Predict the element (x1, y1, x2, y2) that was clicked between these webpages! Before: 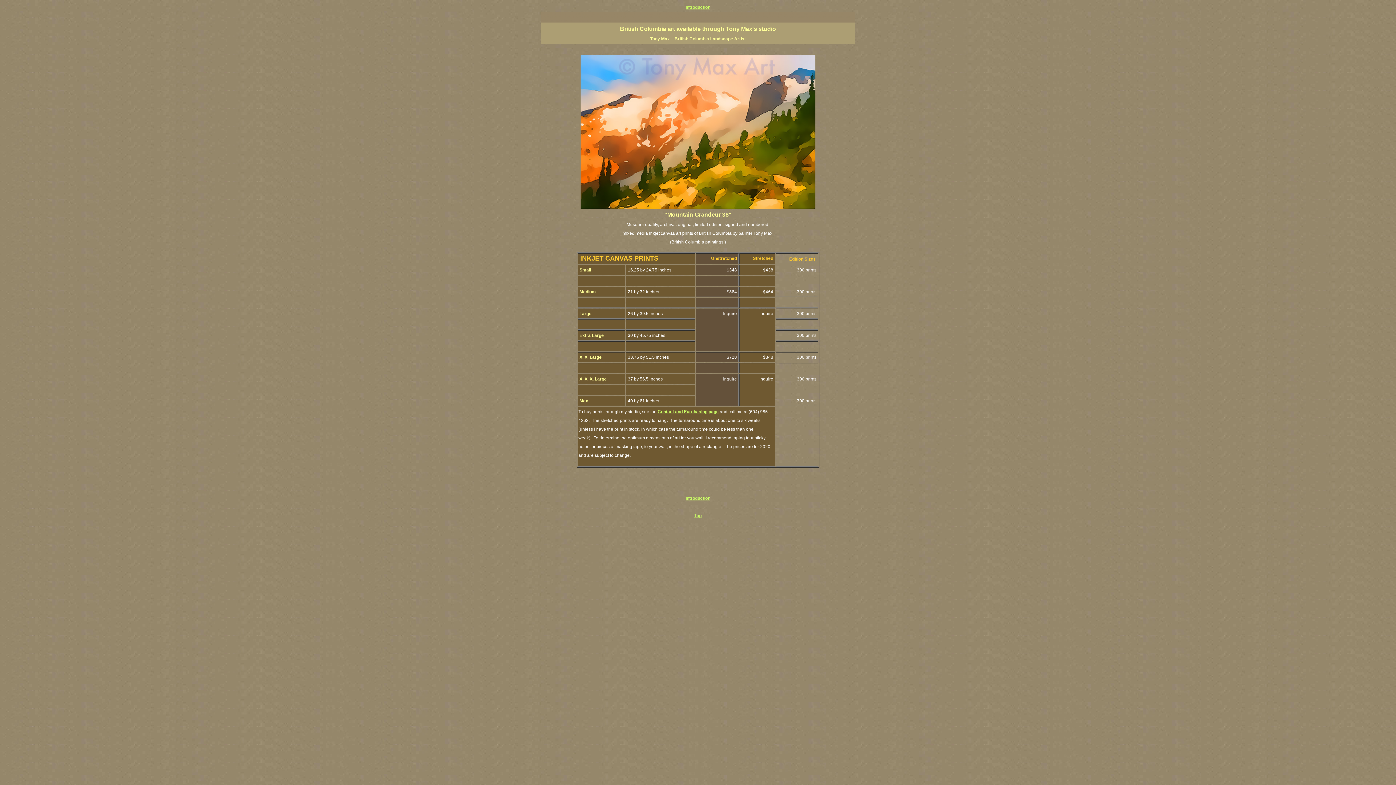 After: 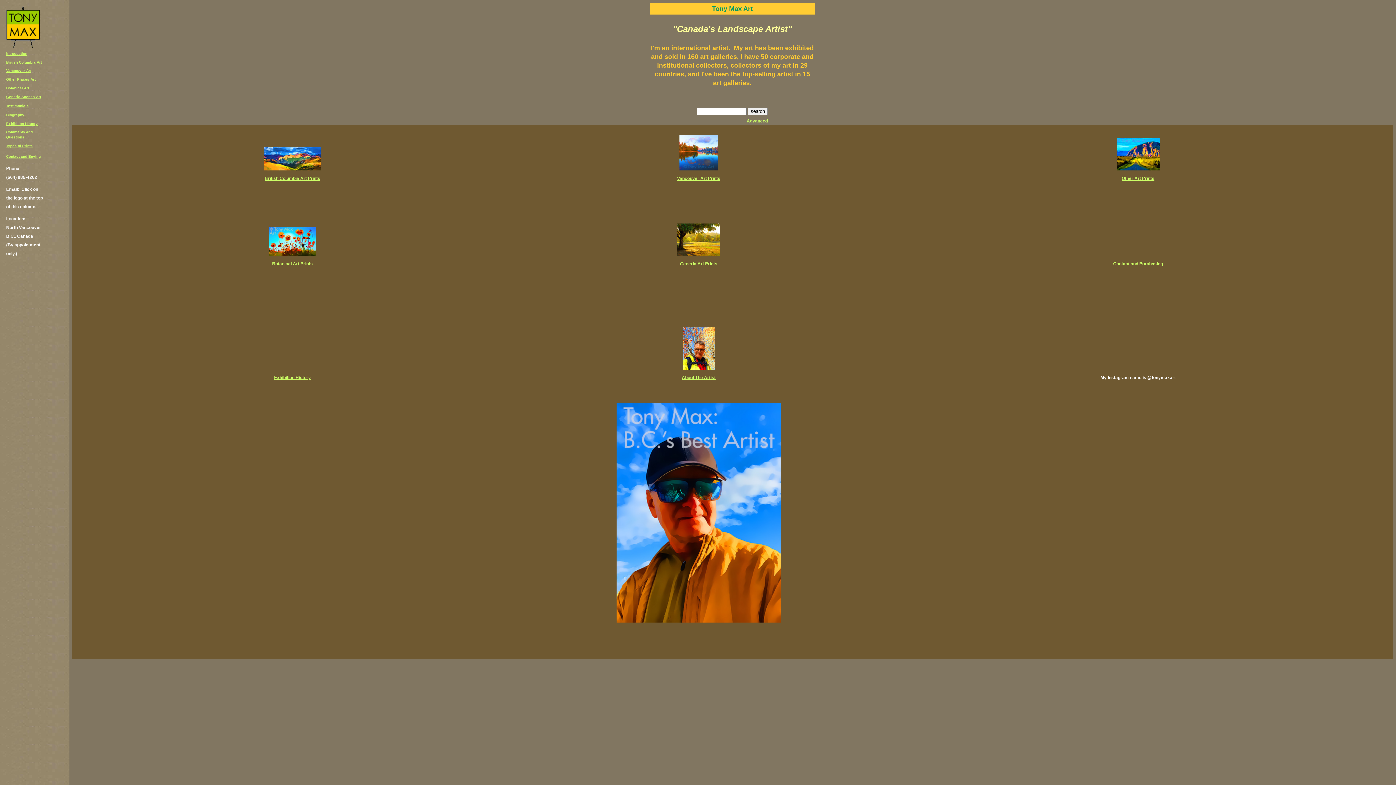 Action: bbox: (685, 4, 710, 9) label: Introduction
